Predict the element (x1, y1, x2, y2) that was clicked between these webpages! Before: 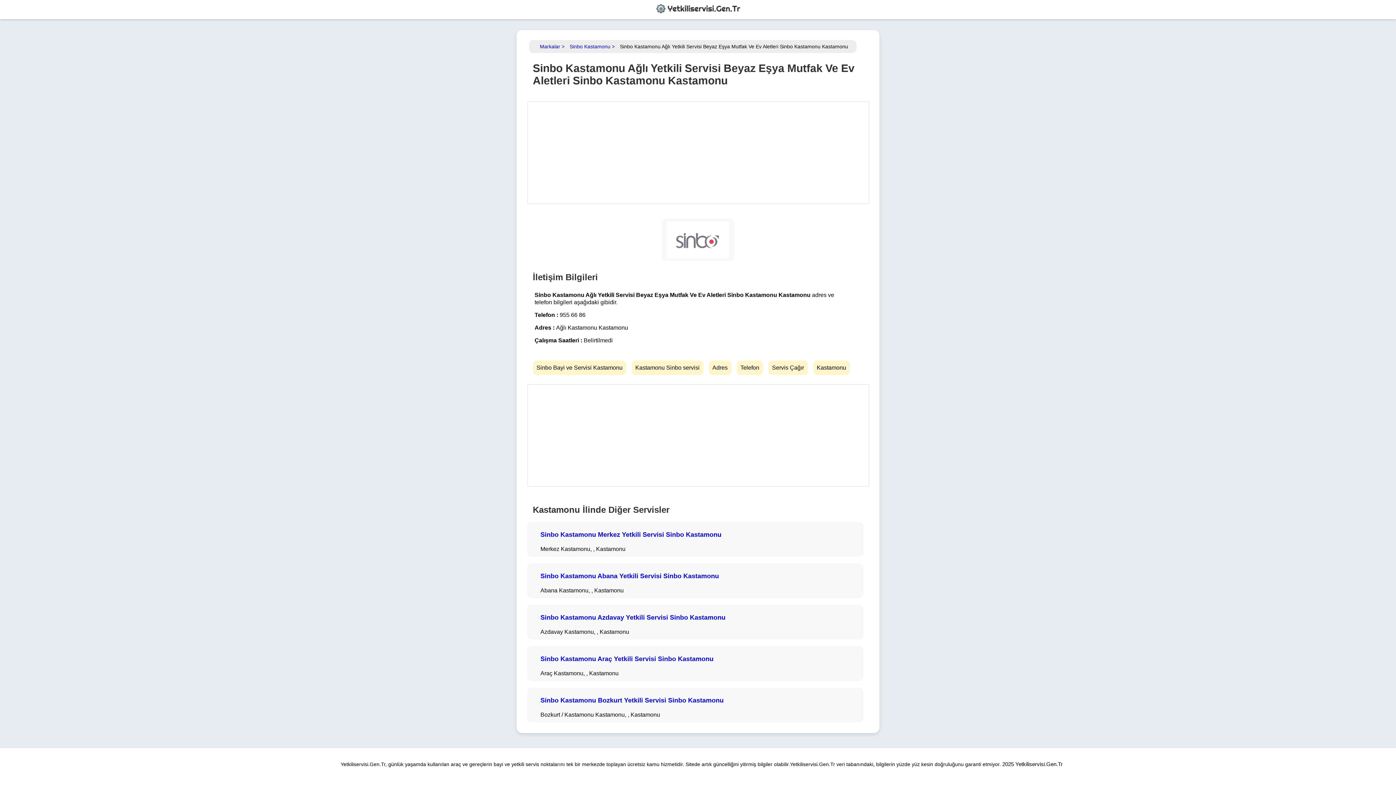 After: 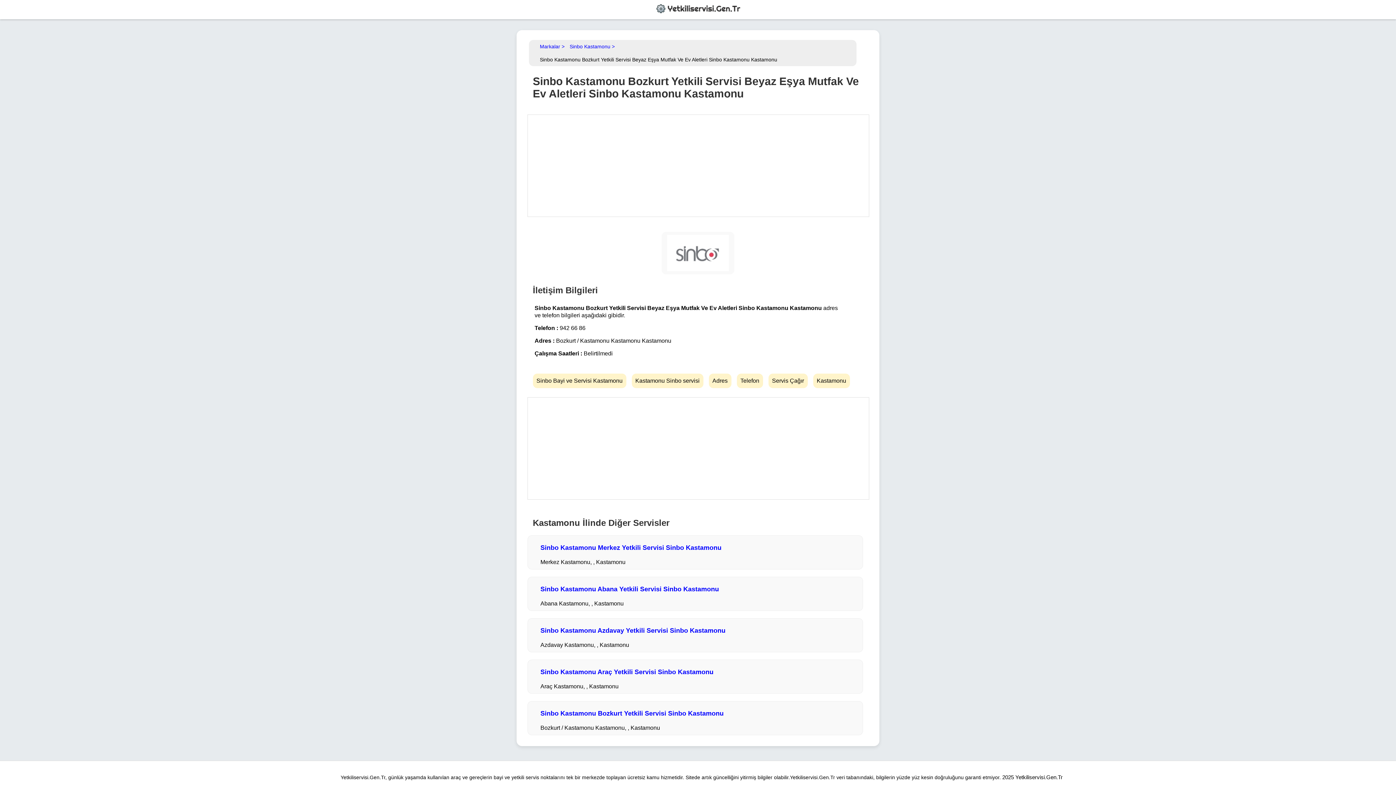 Action: bbox: (540, 697, 723, 704) label: Sinbo Kastamonu Bozkurt Yetkili Servisi Sinbo Kastamonu